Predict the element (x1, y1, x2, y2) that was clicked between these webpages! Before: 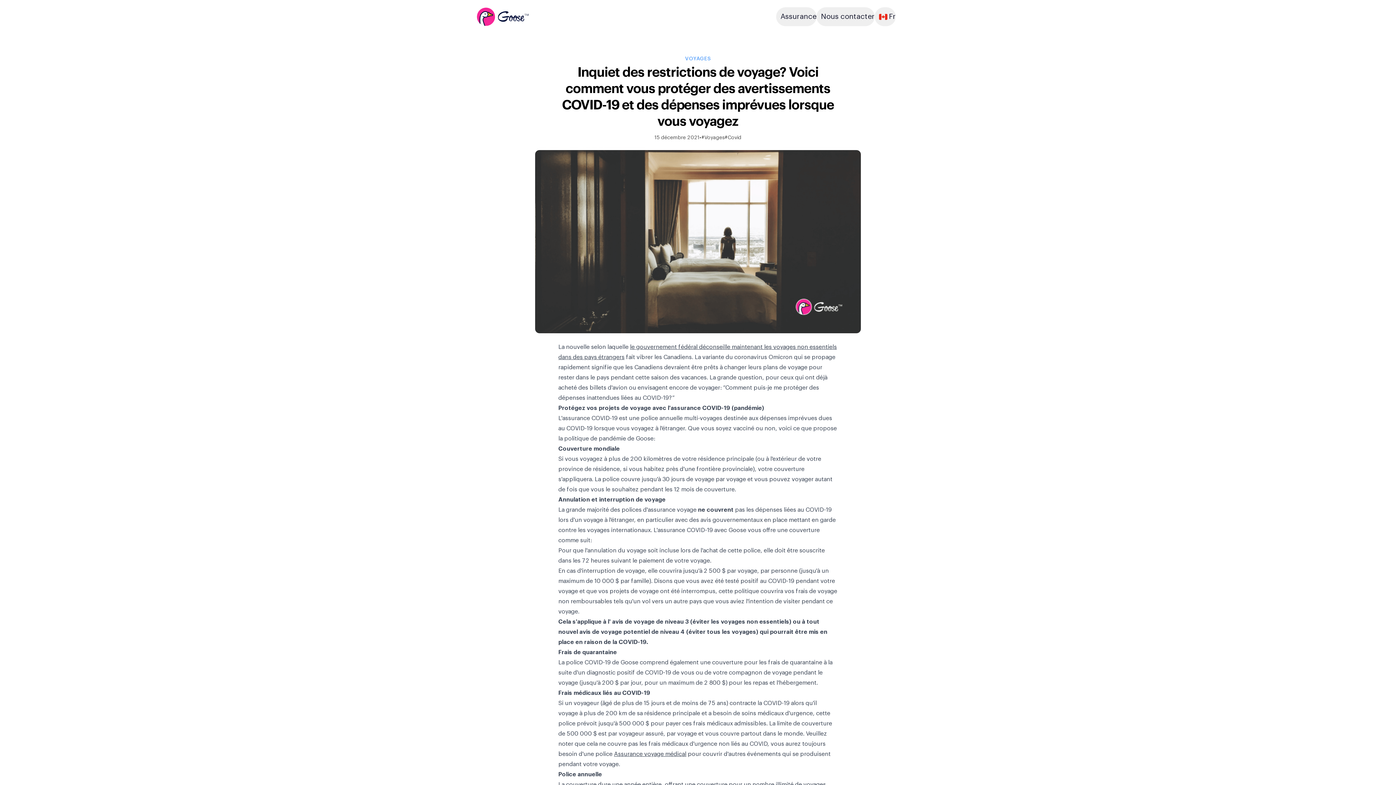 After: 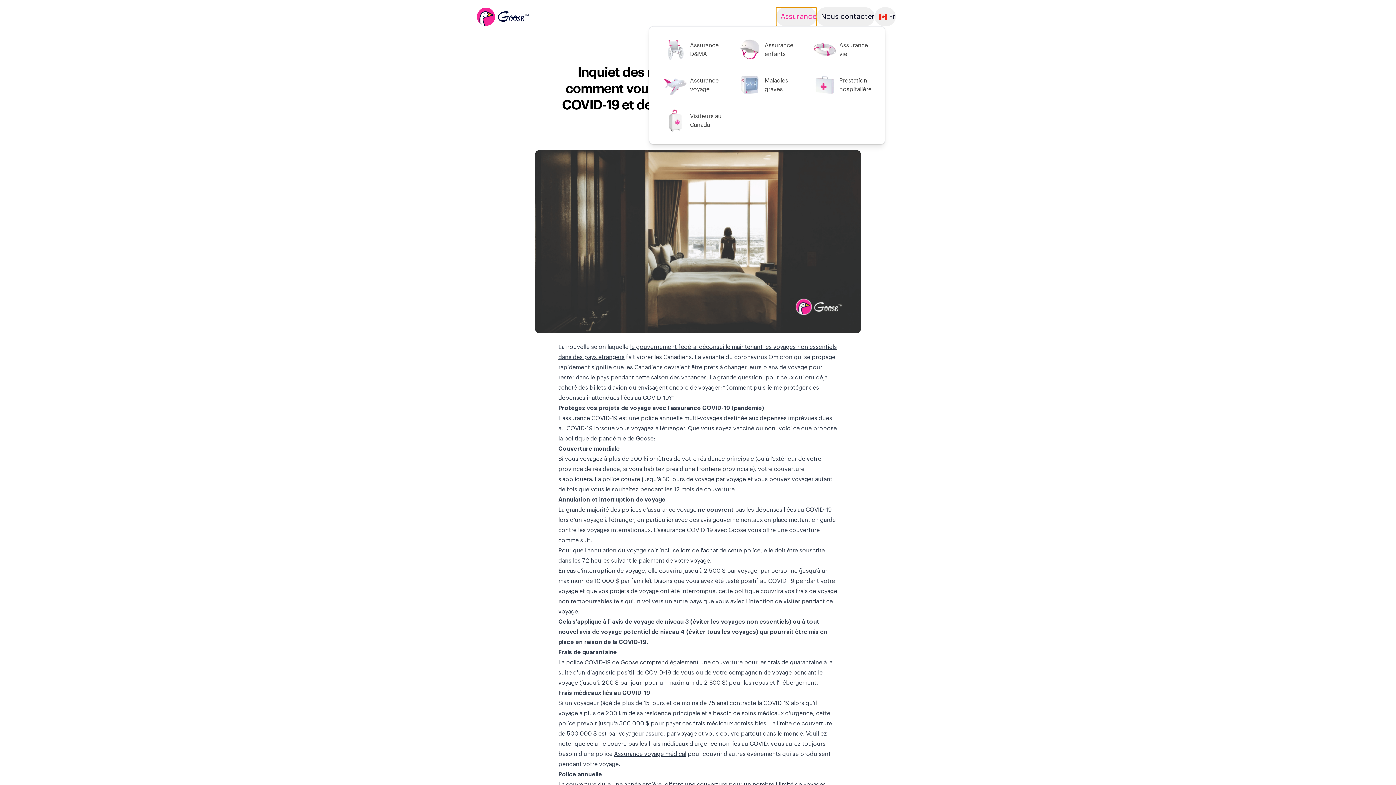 Action: bbox: (776, 7, 816, 26) label: Assurance